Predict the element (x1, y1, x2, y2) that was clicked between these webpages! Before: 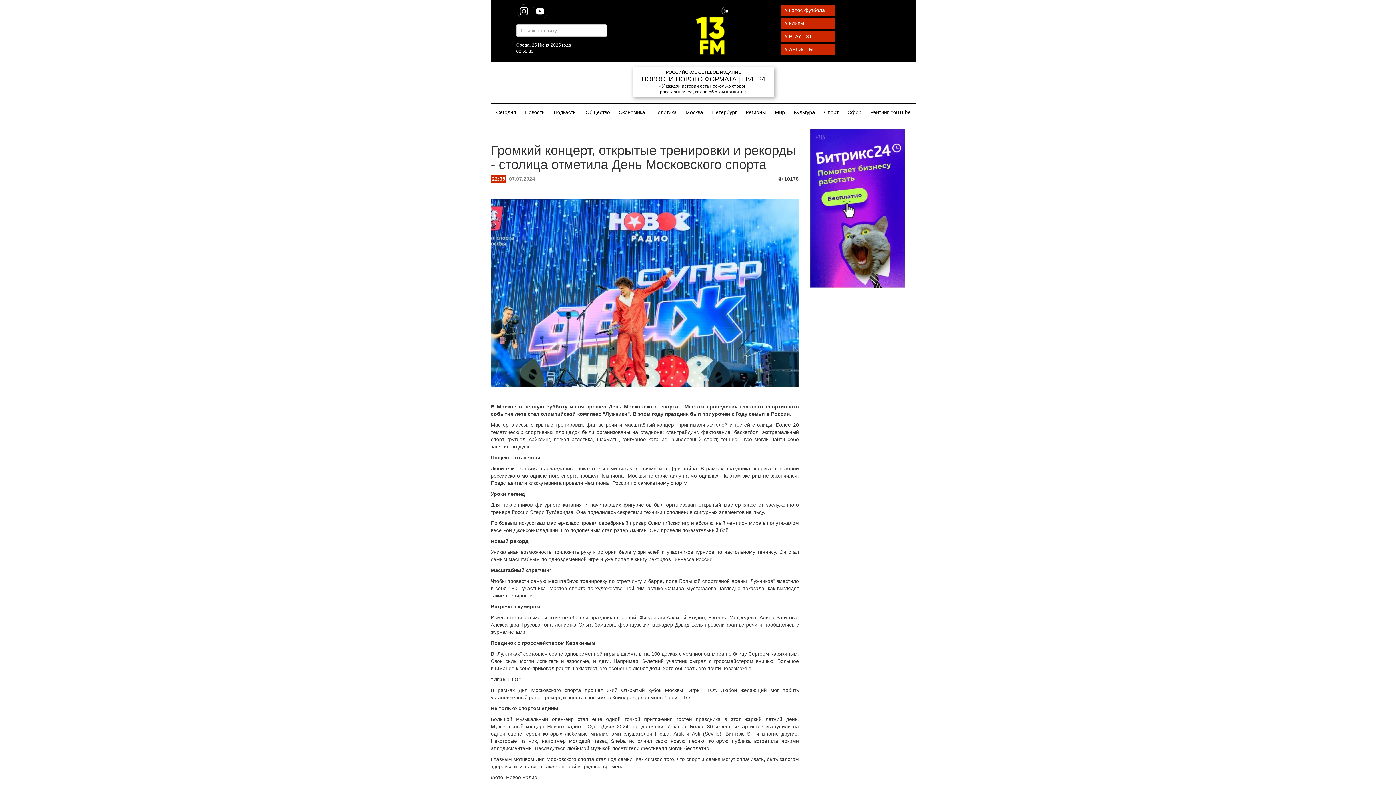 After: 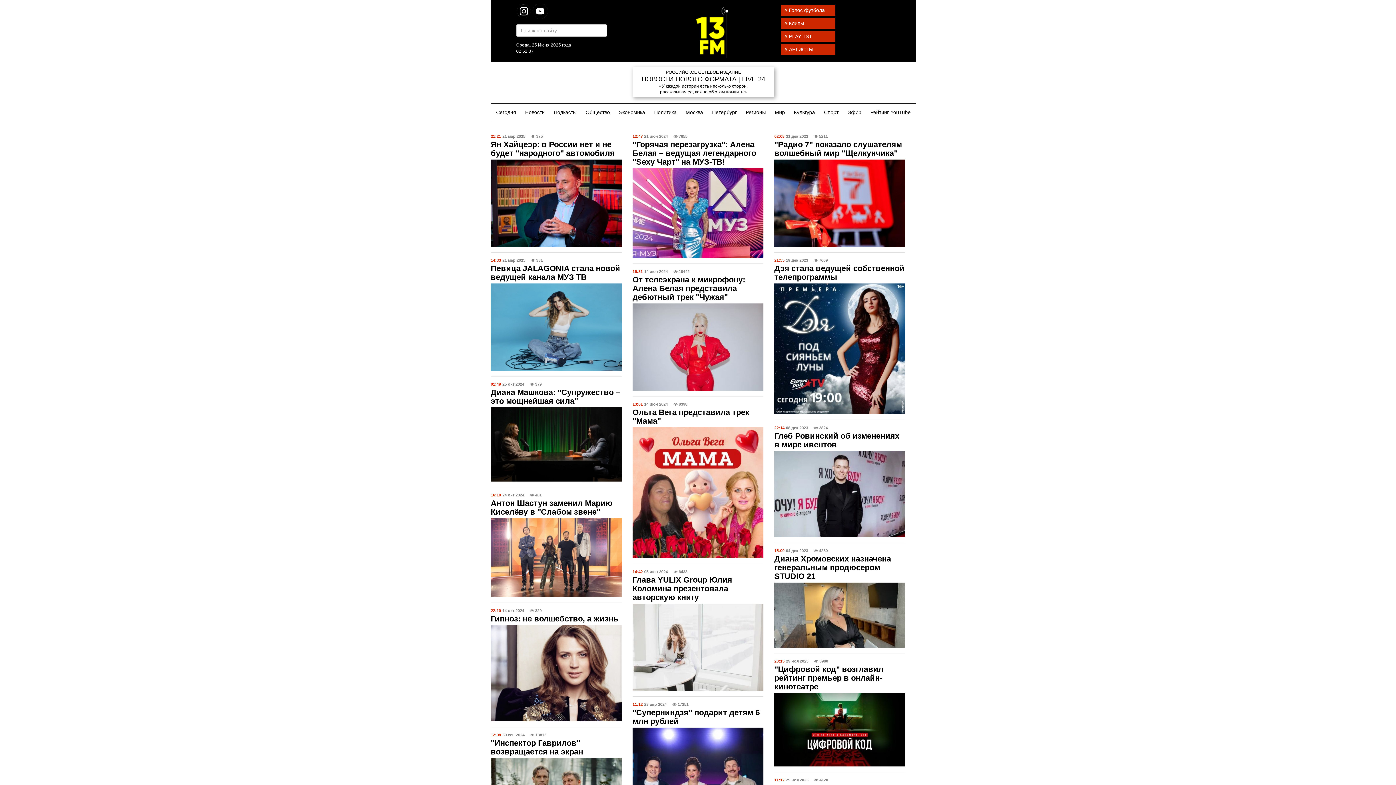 Action: label: Эфир bbox: (844, 103, 865, 121)